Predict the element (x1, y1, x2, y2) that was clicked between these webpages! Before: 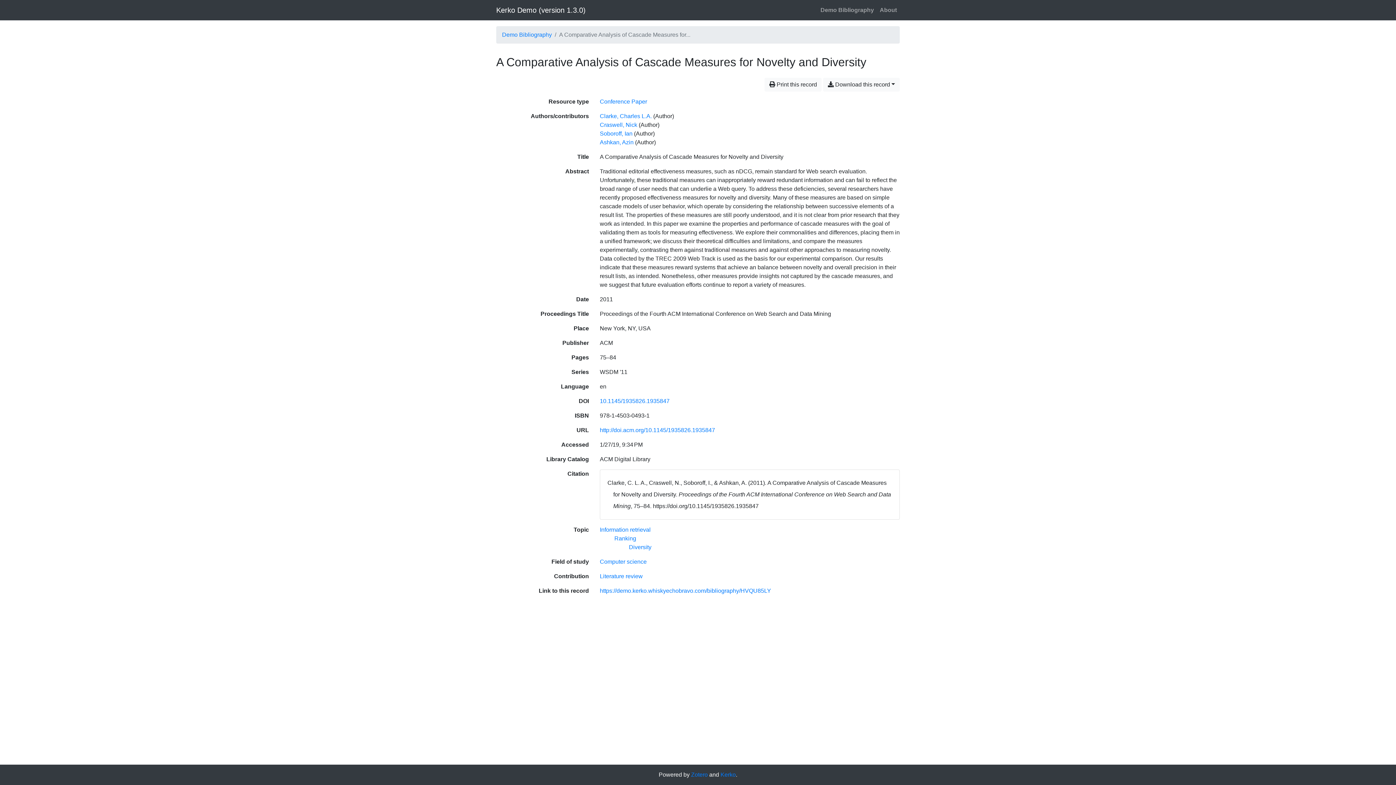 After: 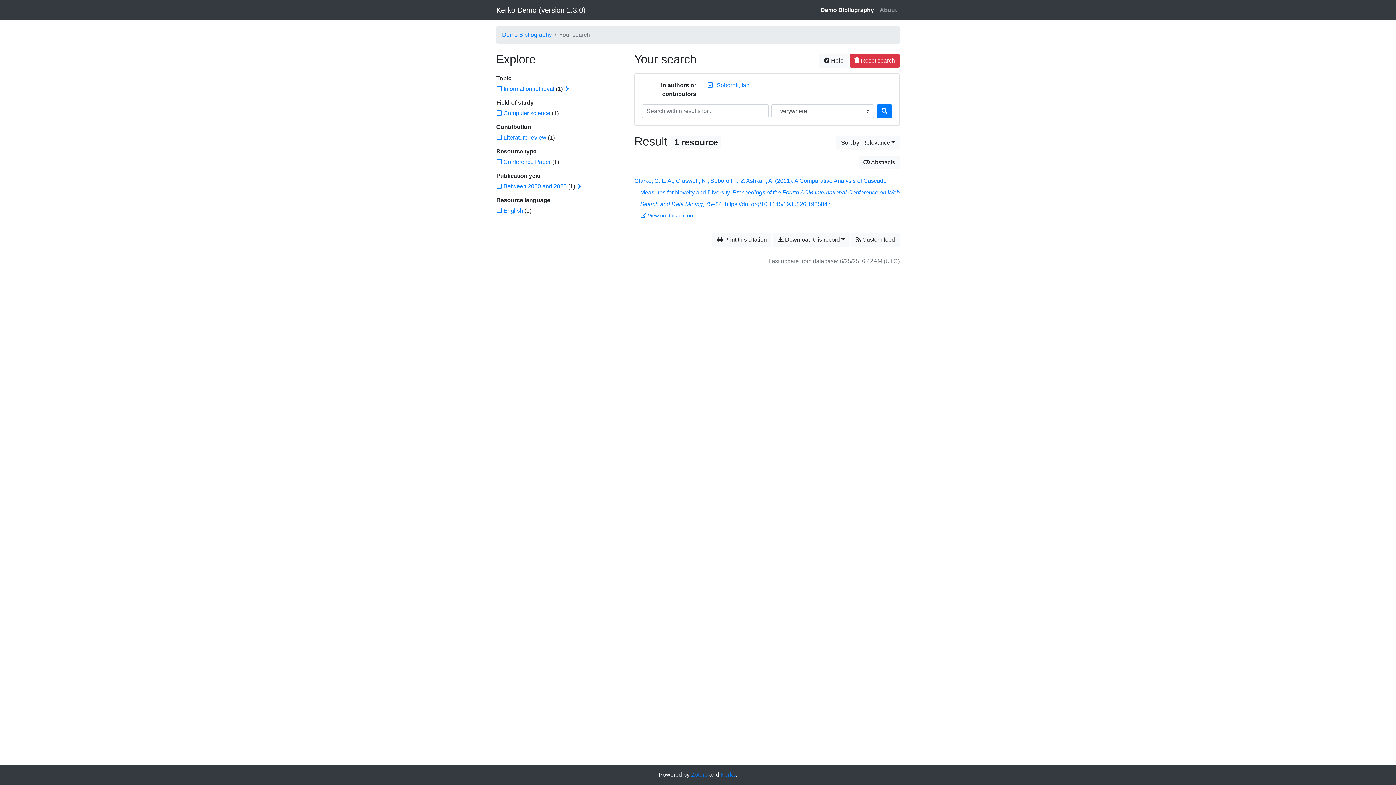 Action: bbox: (600, 130, 632, 136) label: Search 'Soboroff, Ian'